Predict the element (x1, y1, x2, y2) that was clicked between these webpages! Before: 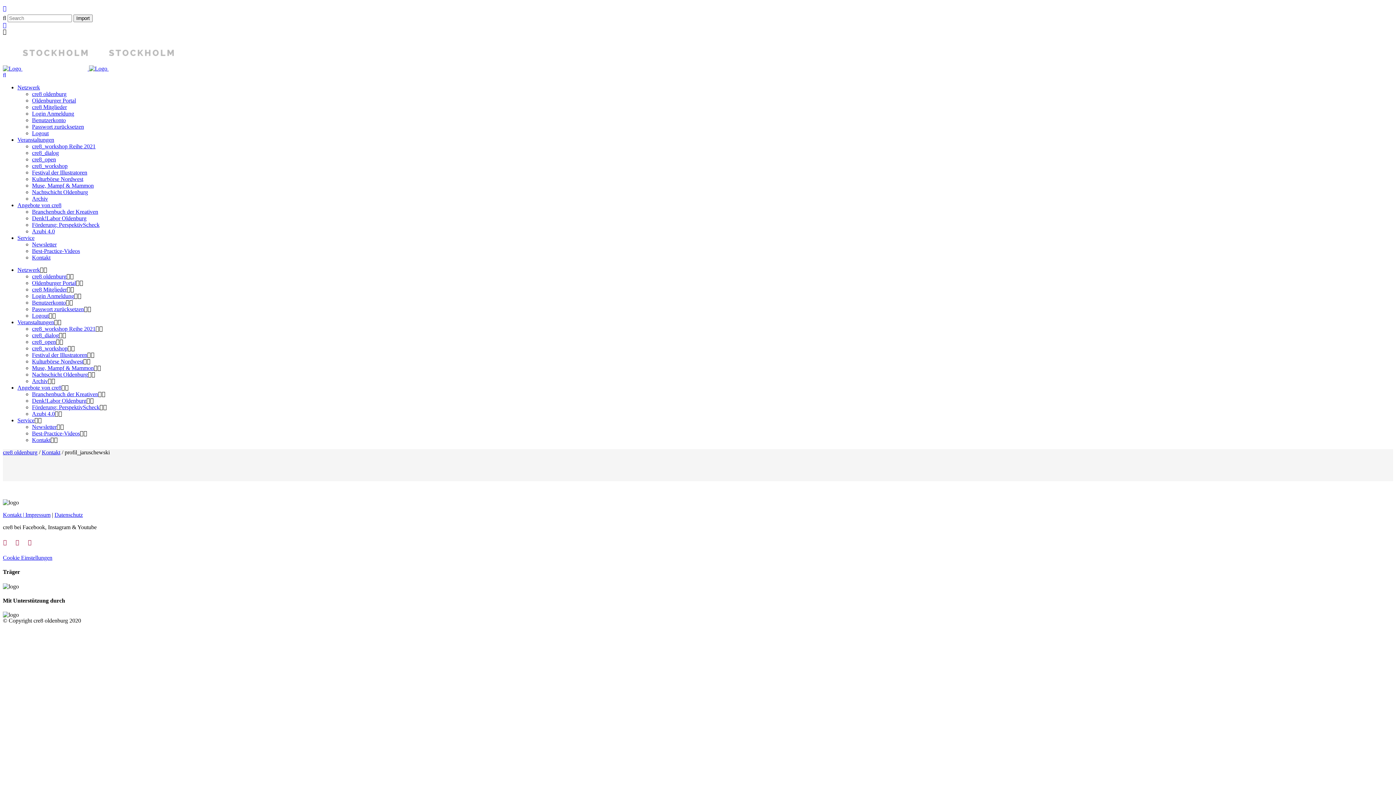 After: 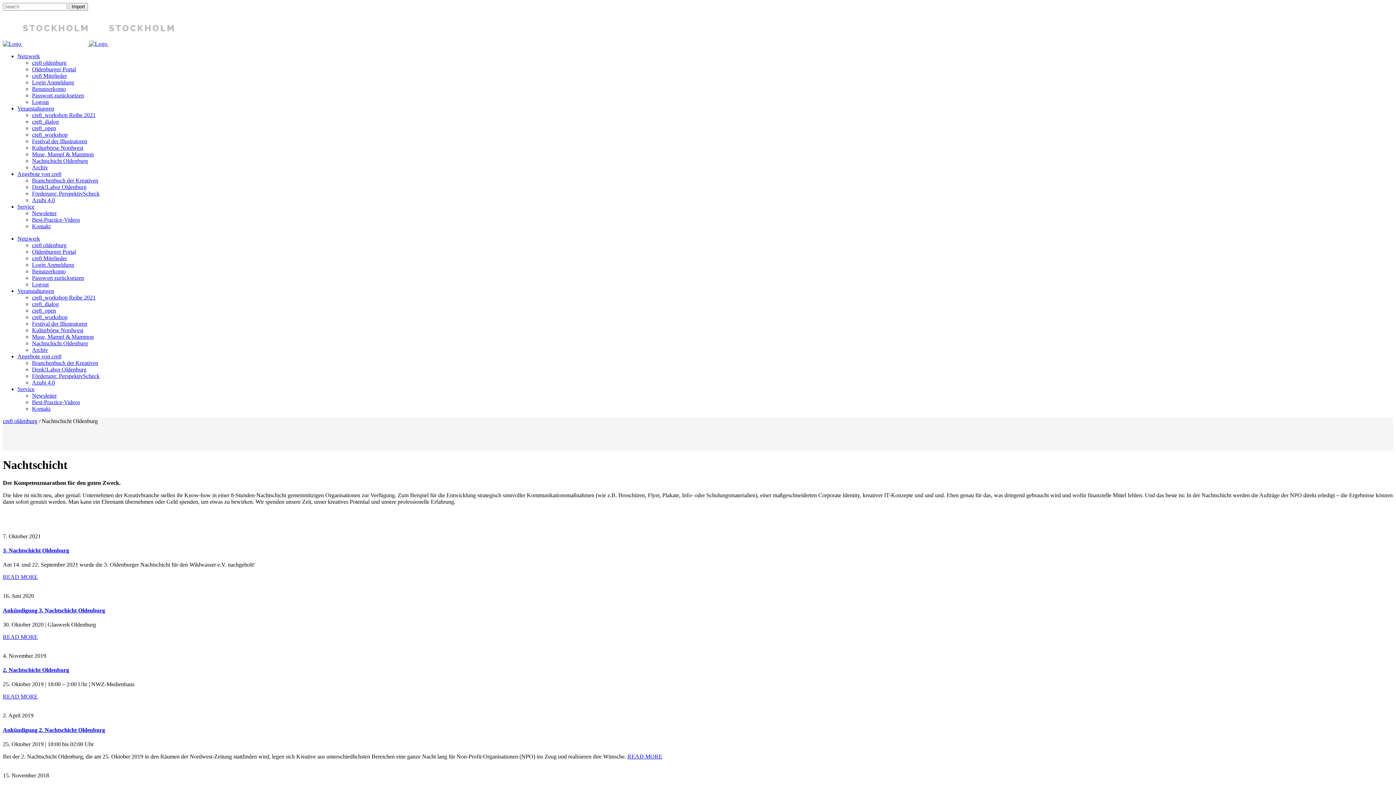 Action: label: Nachtschicht Oldenburg bbox: (32, 189, 88, 195)